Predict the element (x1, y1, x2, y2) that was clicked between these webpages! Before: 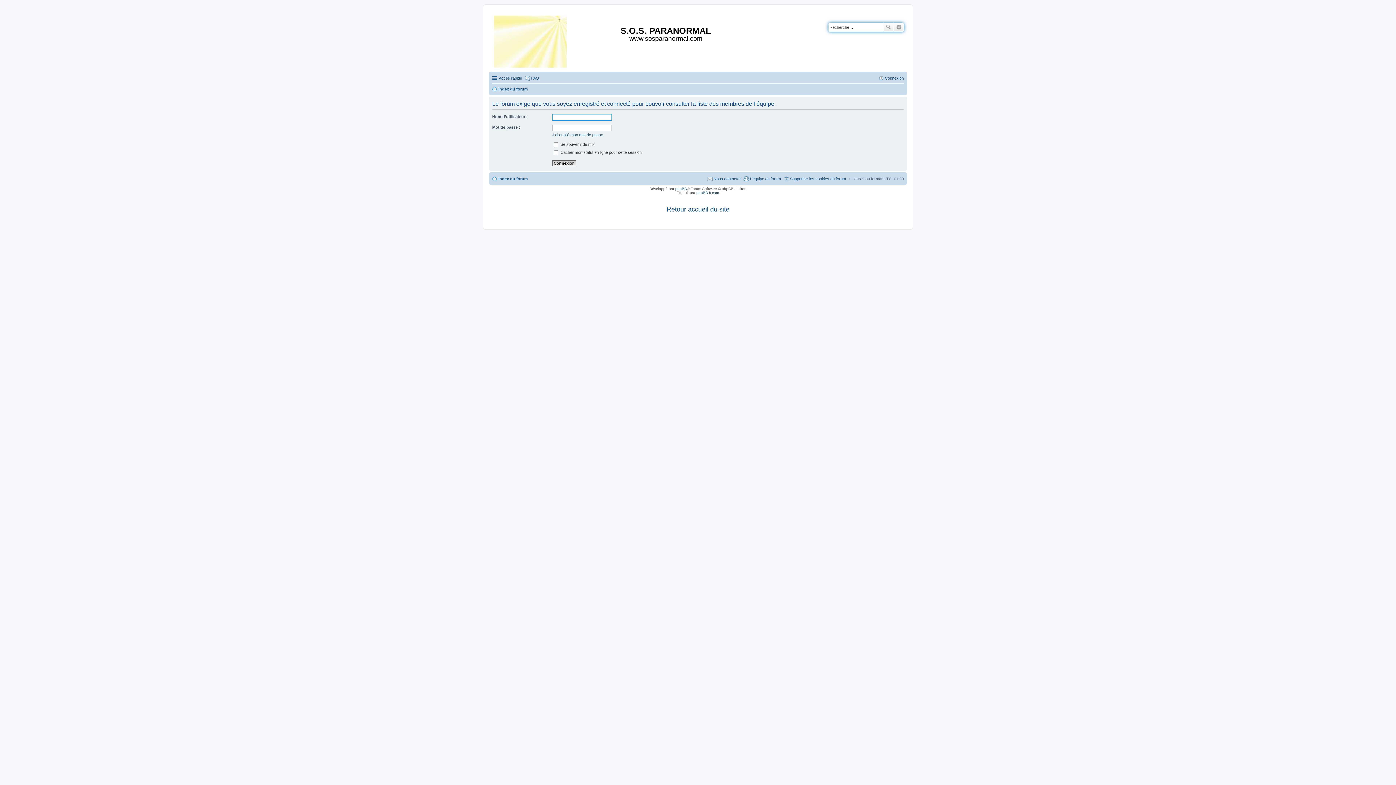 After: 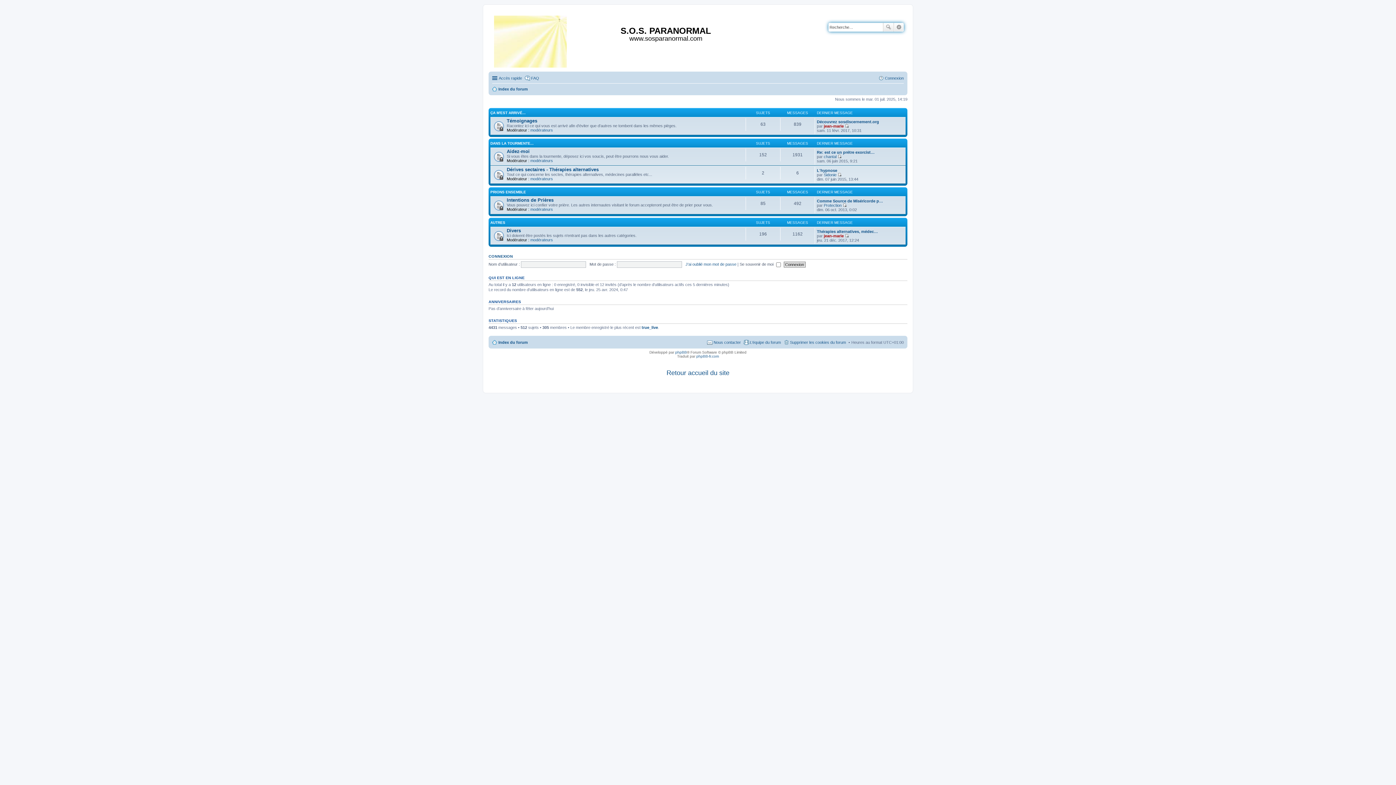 Action: bbox: (490, 12, 571, 68)